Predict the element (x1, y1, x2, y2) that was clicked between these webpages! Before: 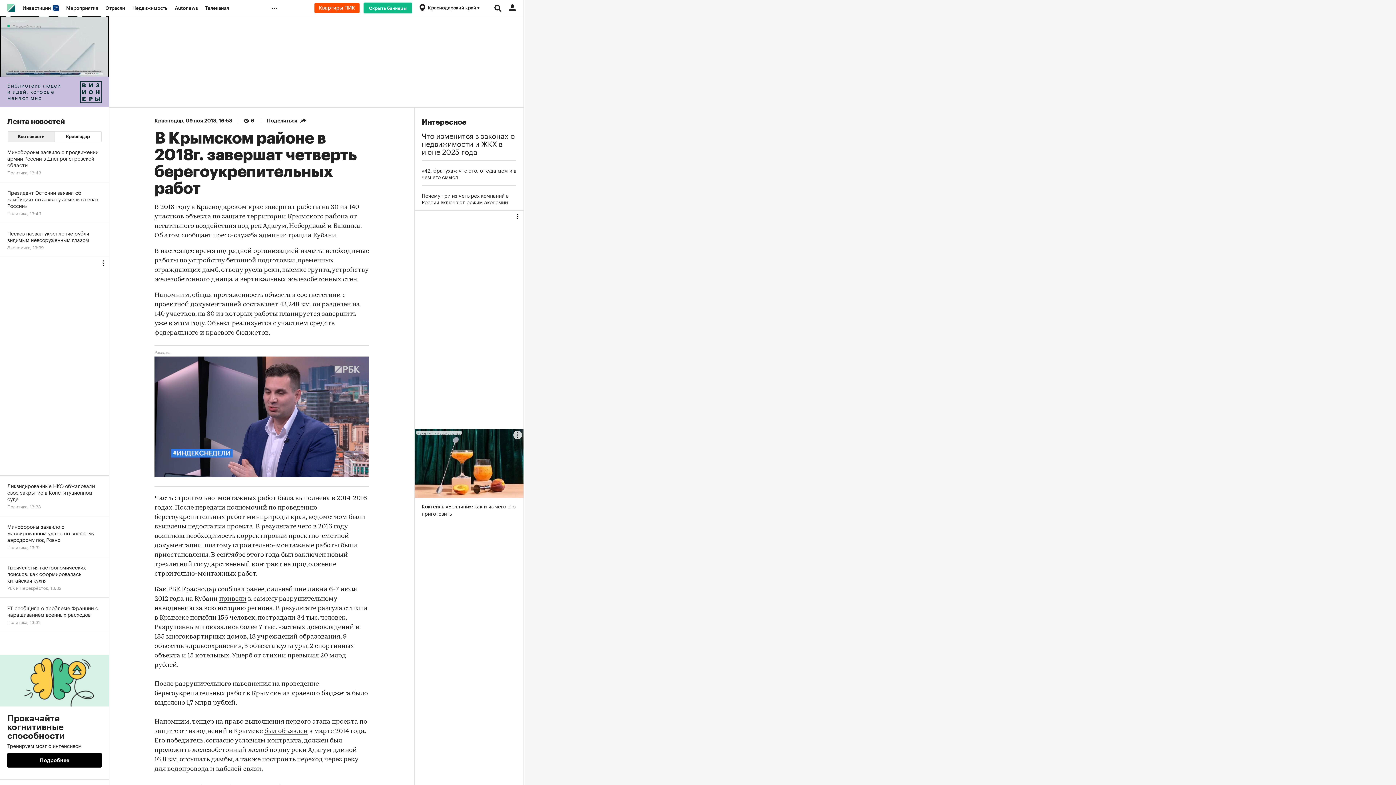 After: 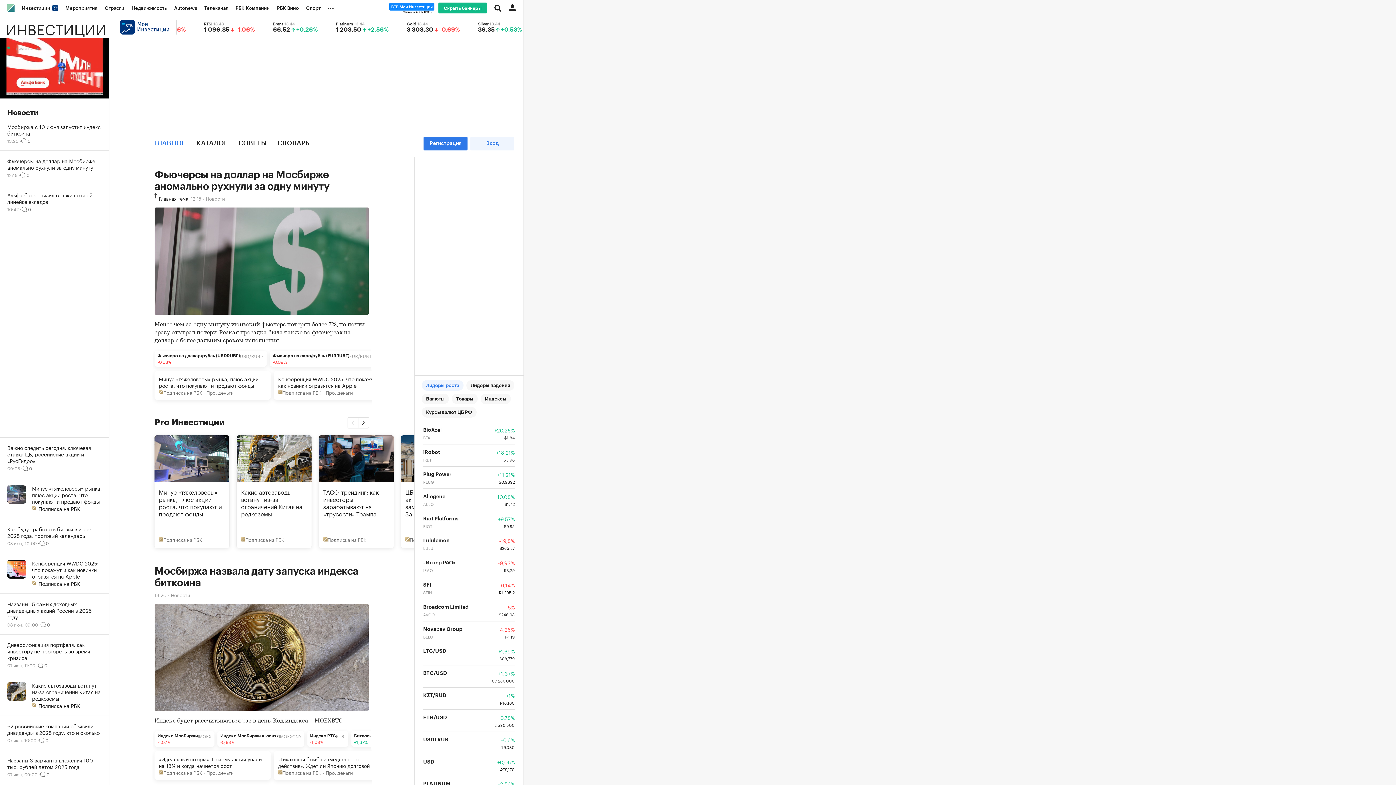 Action: label: Инвестиции  bbox: (18, 0, 62, 16)